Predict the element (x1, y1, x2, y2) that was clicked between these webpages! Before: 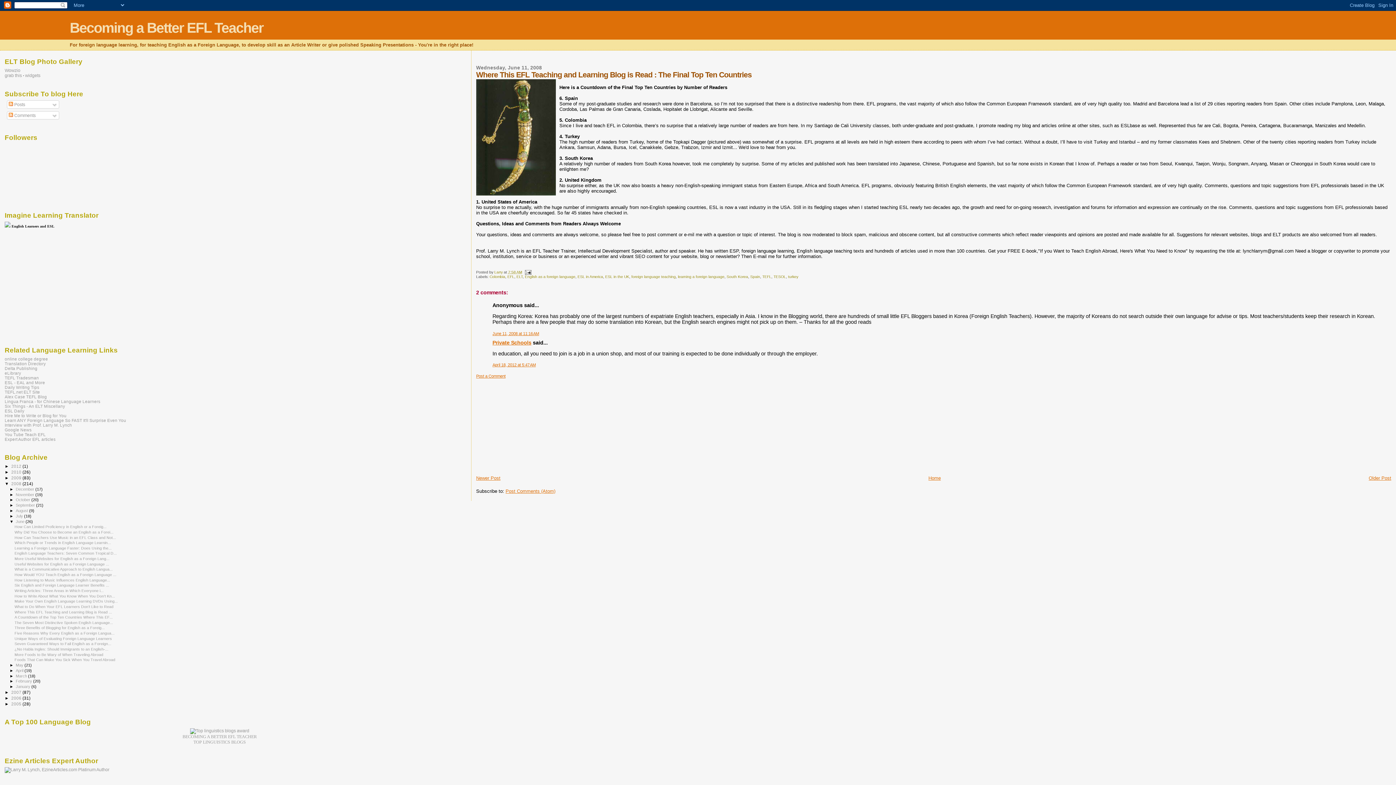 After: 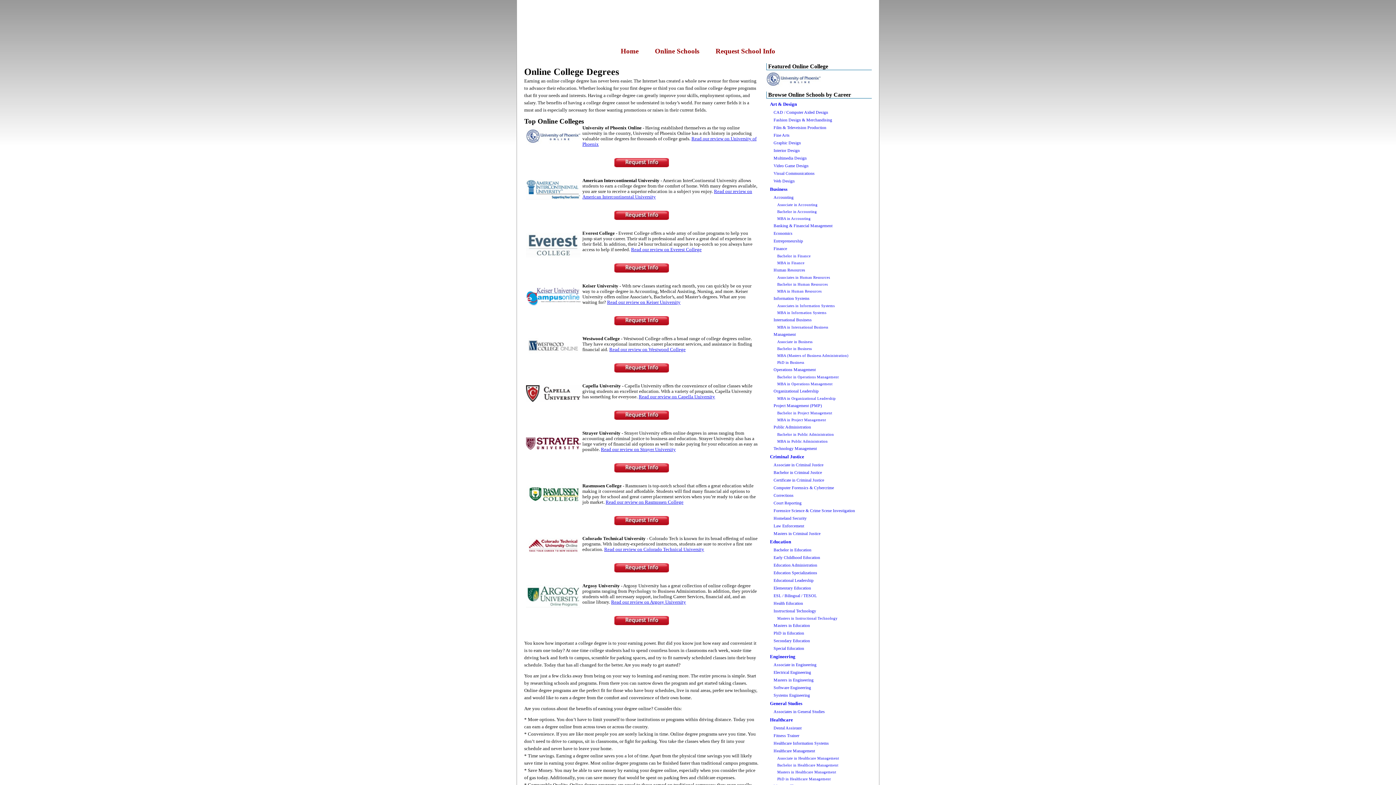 Action: label: online college degree bbox: (4, 356, 48, 361)